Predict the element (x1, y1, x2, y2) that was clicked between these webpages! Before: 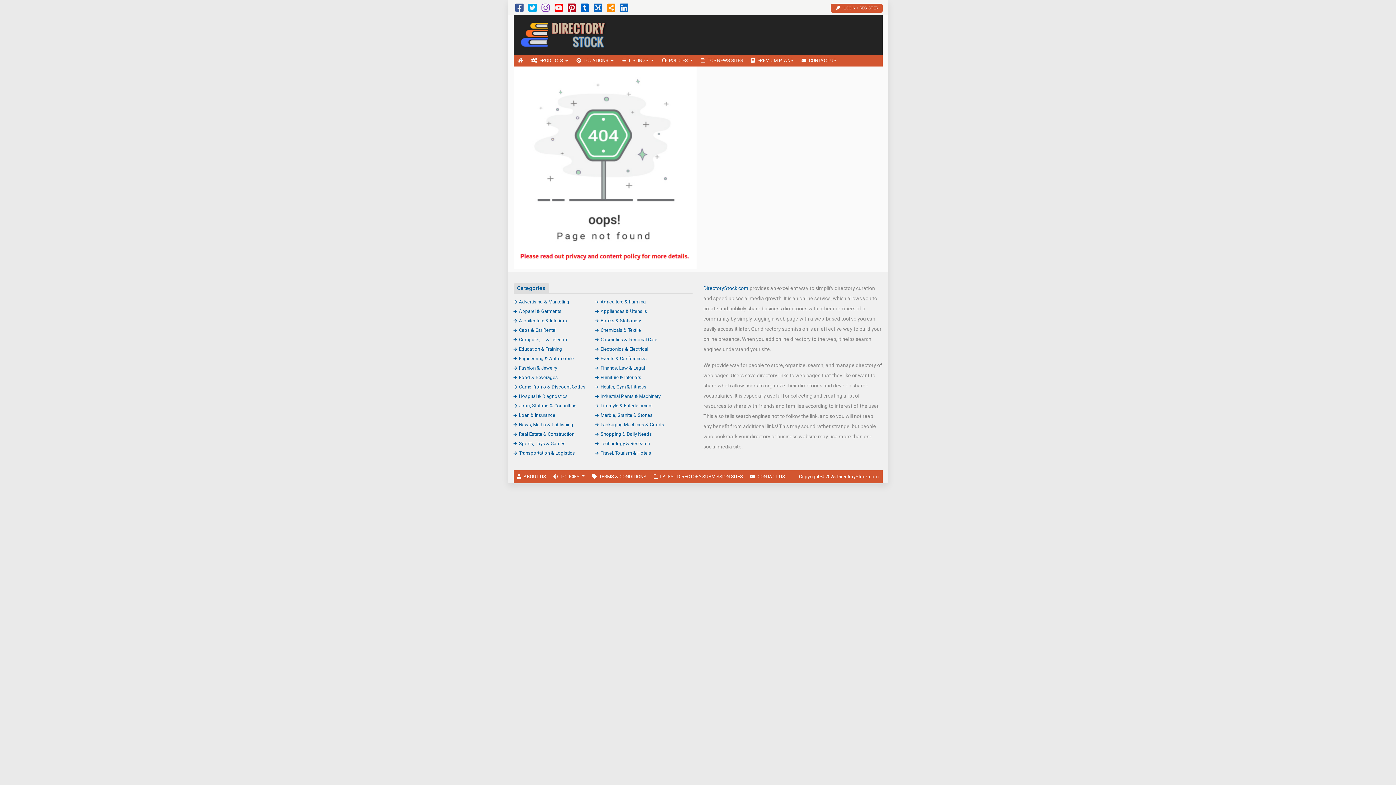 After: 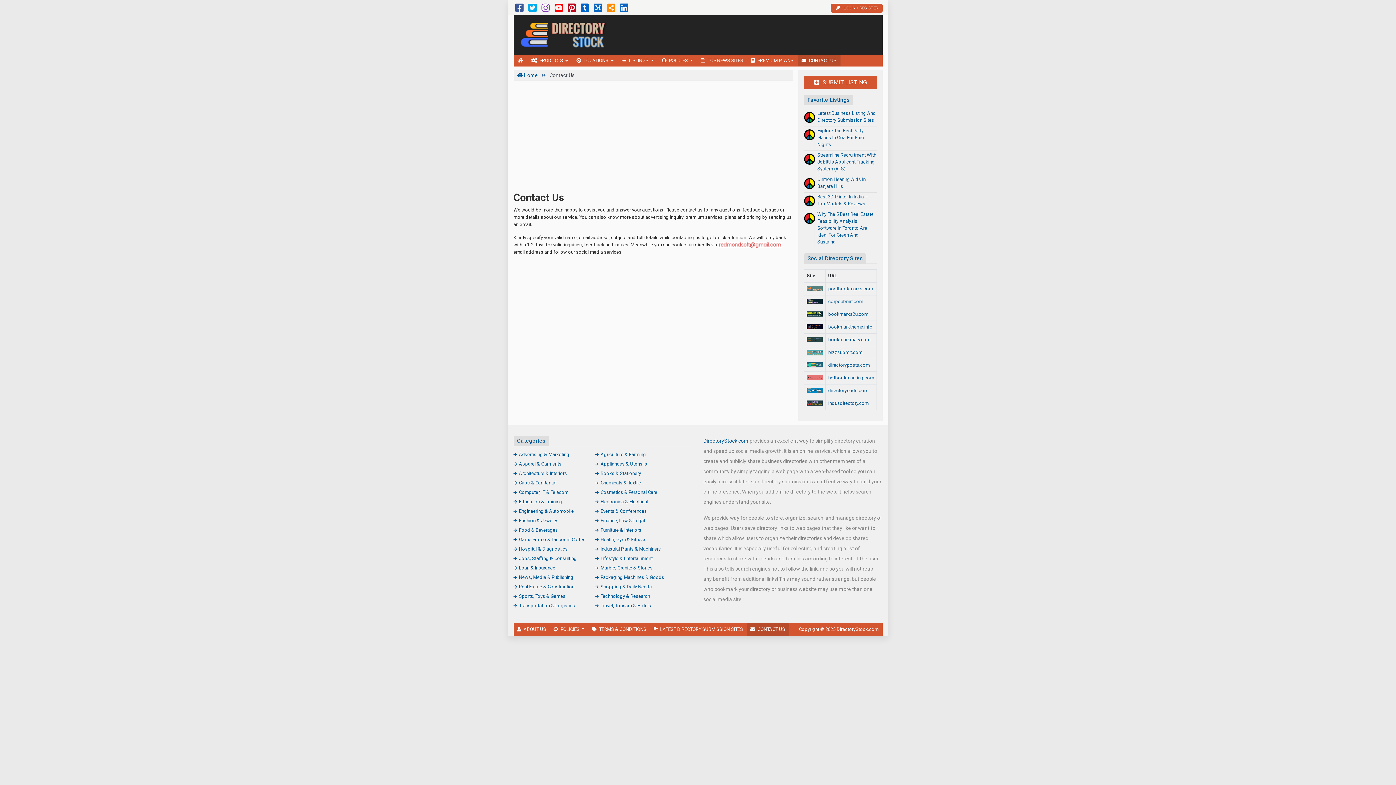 Action: bbox: (746, 470, 788, 483) label: CONTACT US